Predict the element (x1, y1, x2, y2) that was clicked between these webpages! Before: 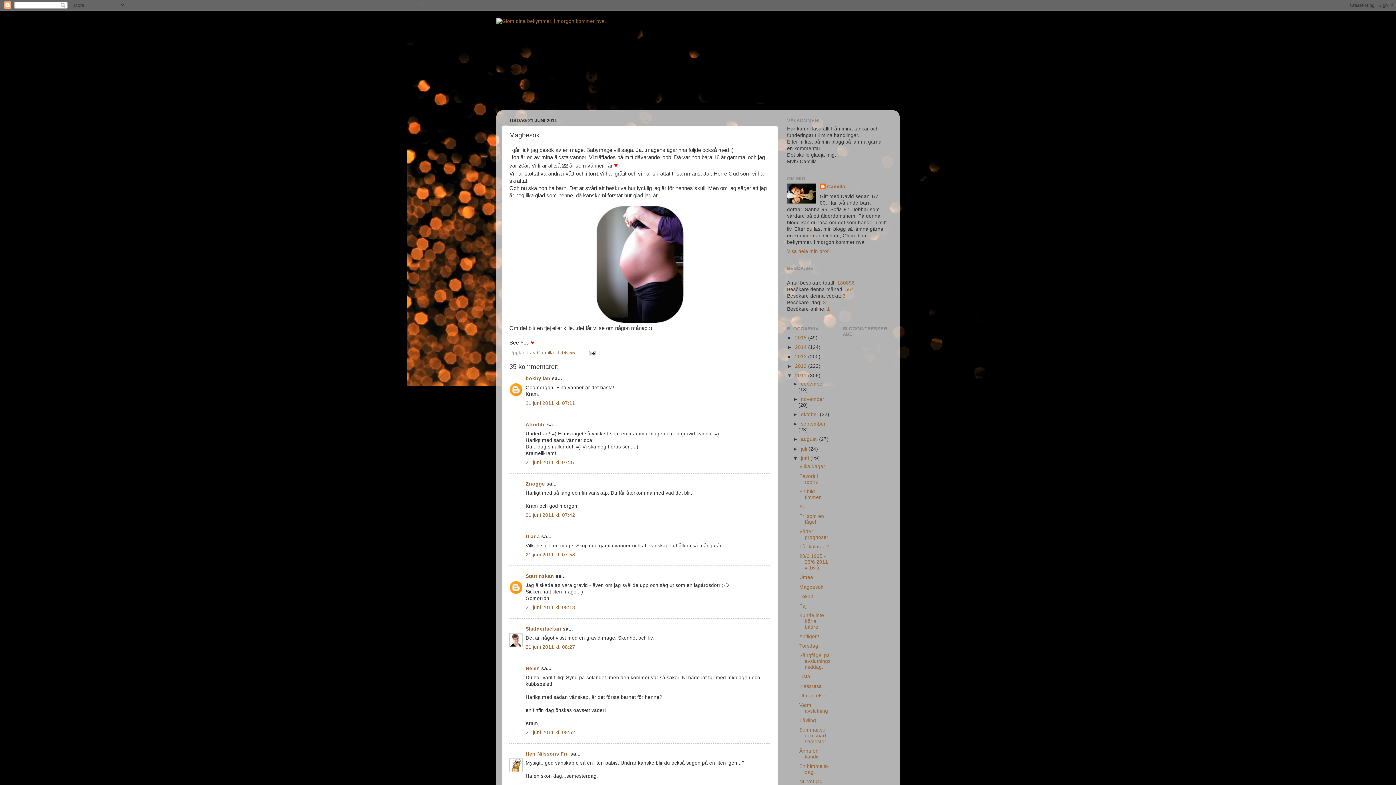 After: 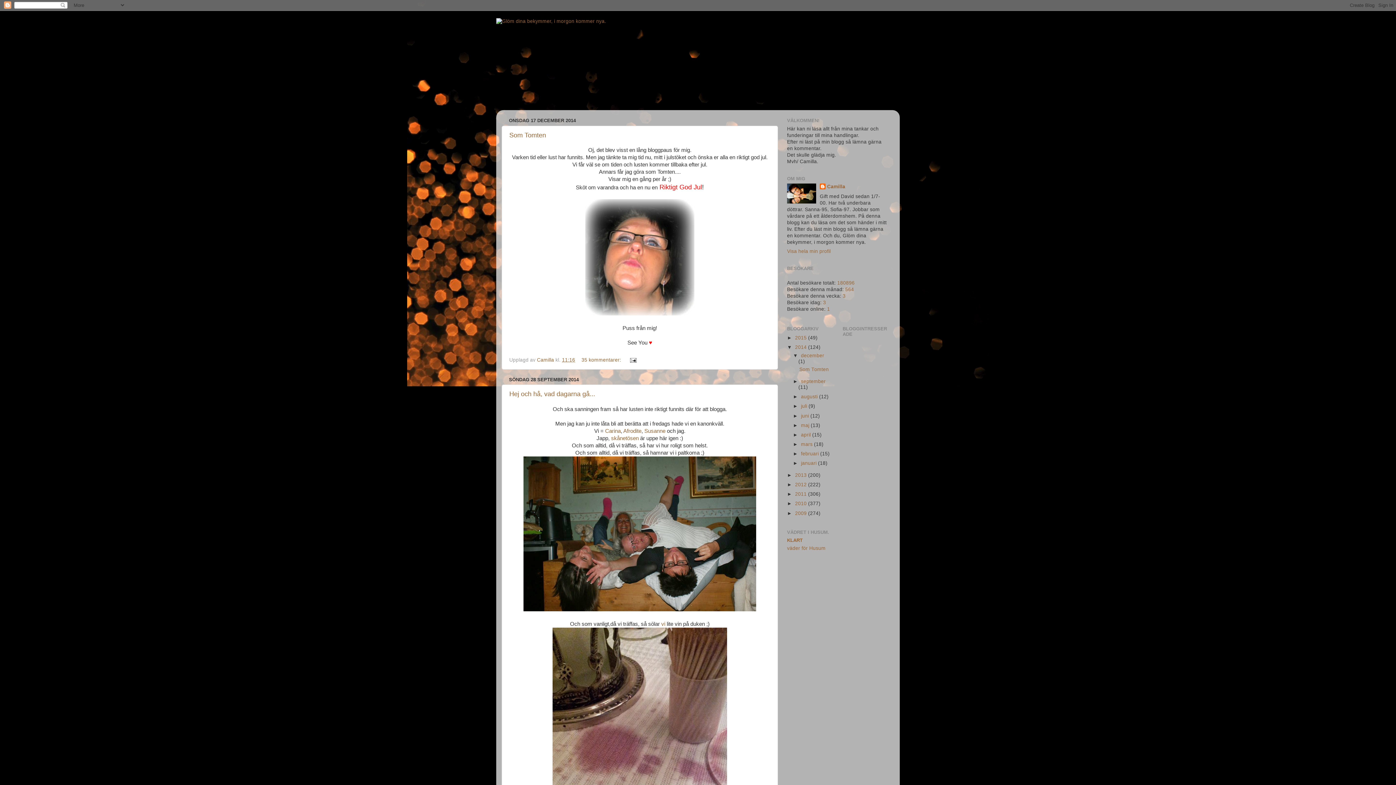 Action: label: 2014  bbox: (795, 344, 808, 350)